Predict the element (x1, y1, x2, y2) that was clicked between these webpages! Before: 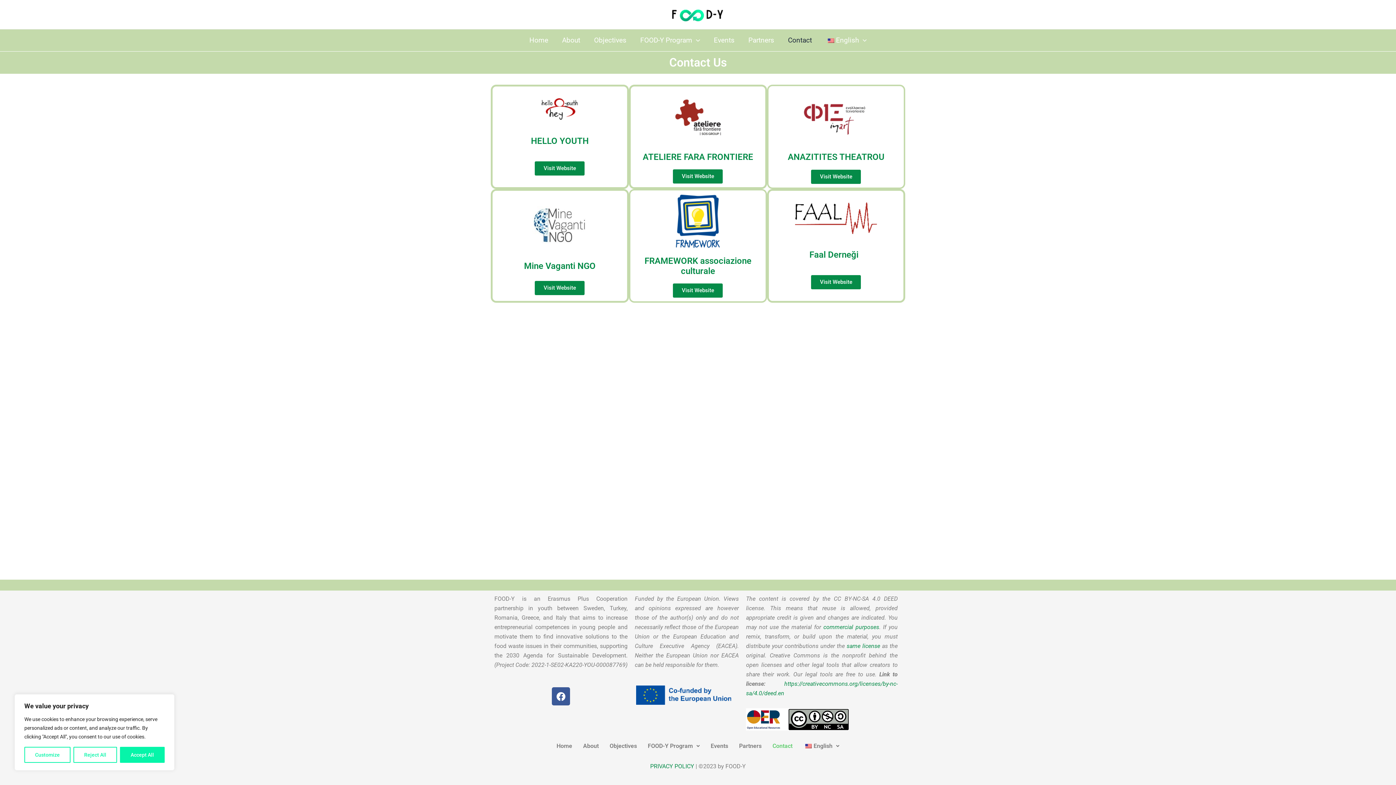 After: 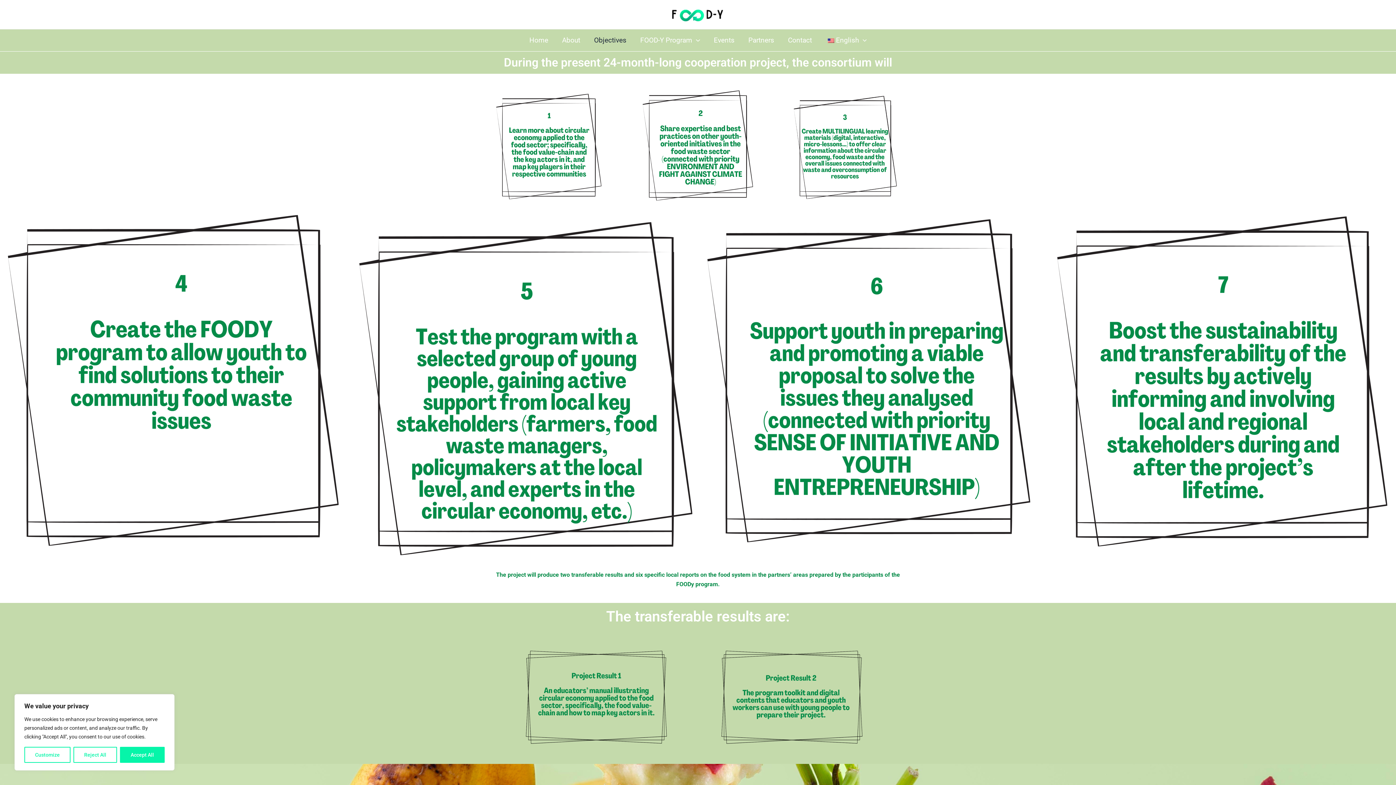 Action: label: Objectives bbox: (604, 738, 642, 754)